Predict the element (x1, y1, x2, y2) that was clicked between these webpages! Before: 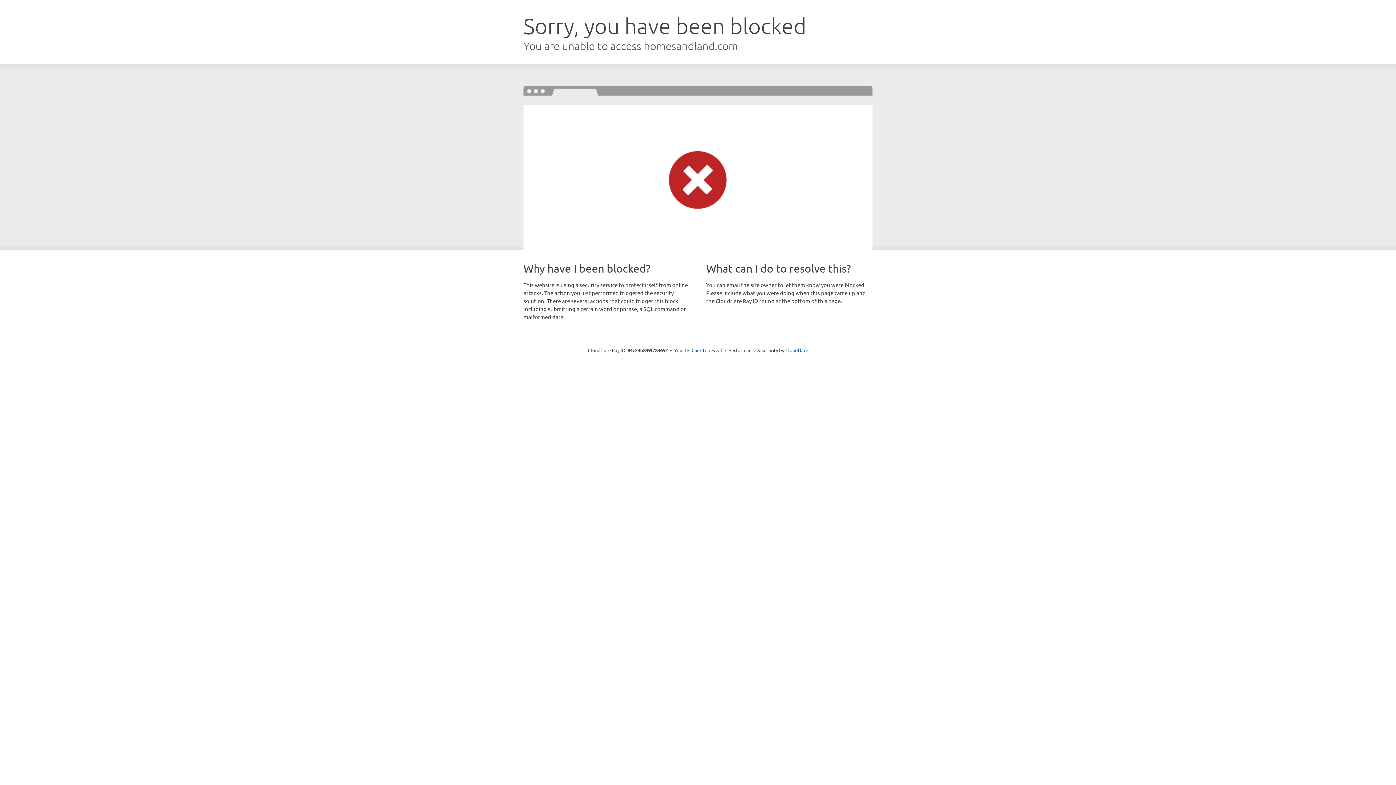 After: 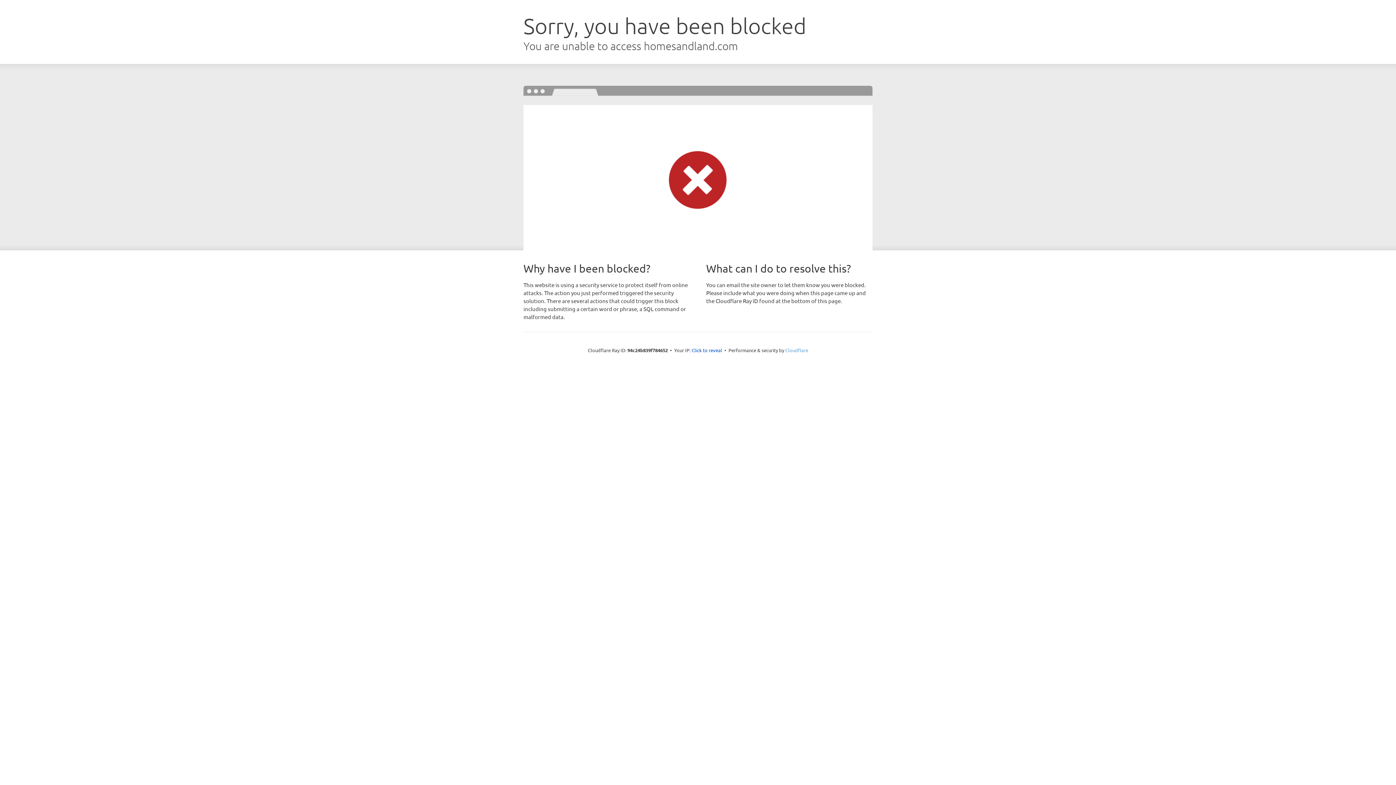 Action: label: Cloudflare bbox: (785, 347, 808, 353)